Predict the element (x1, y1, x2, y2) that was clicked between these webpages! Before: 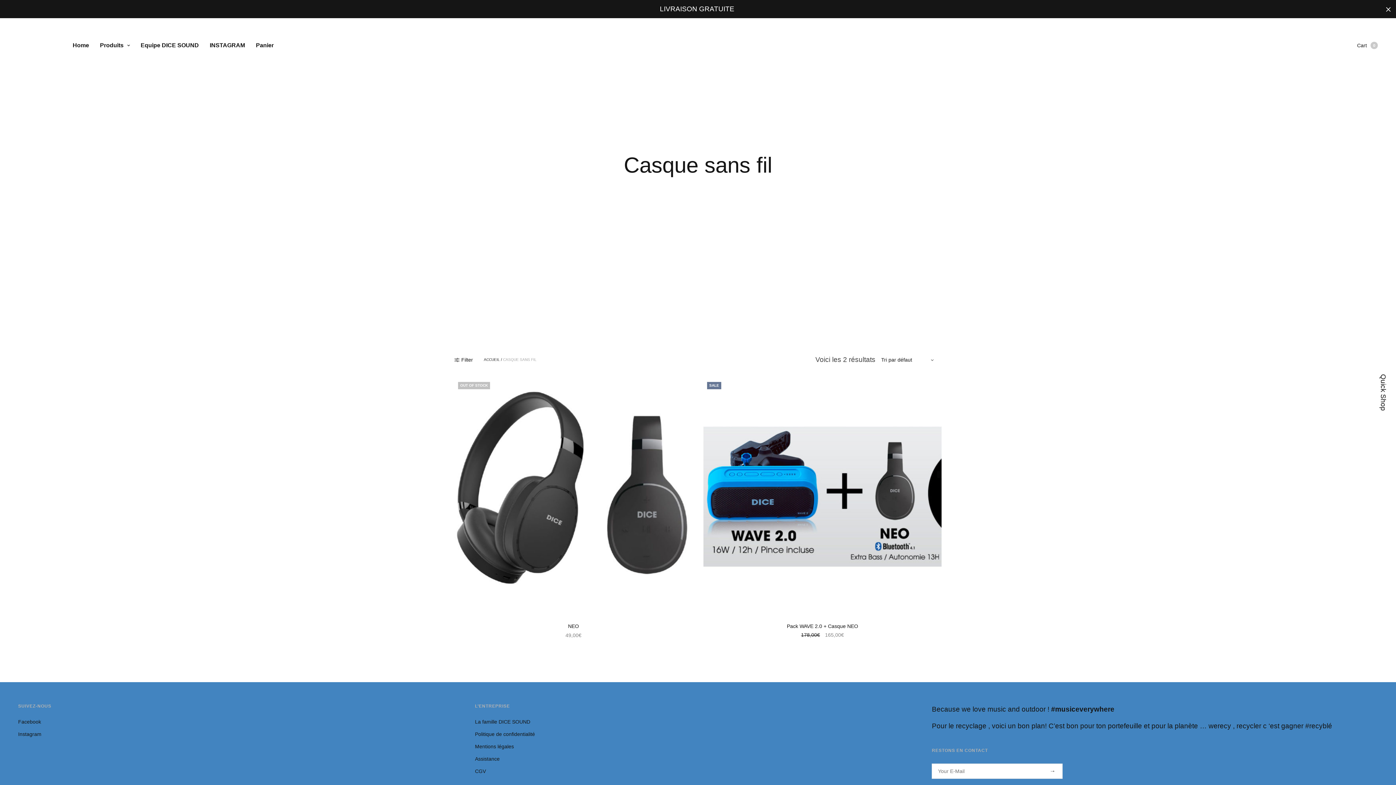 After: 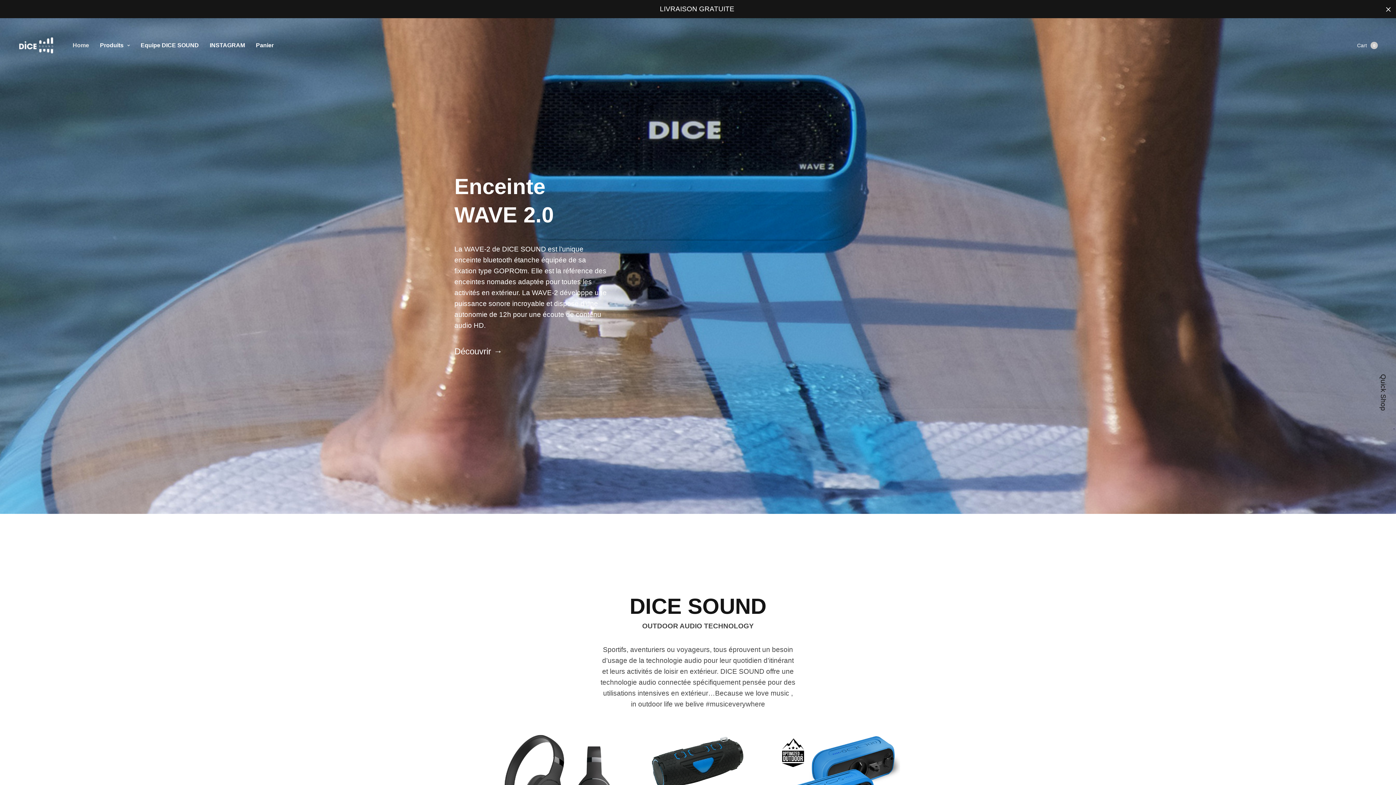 Action: label: Home bbox: (72, 37, 89, 53)